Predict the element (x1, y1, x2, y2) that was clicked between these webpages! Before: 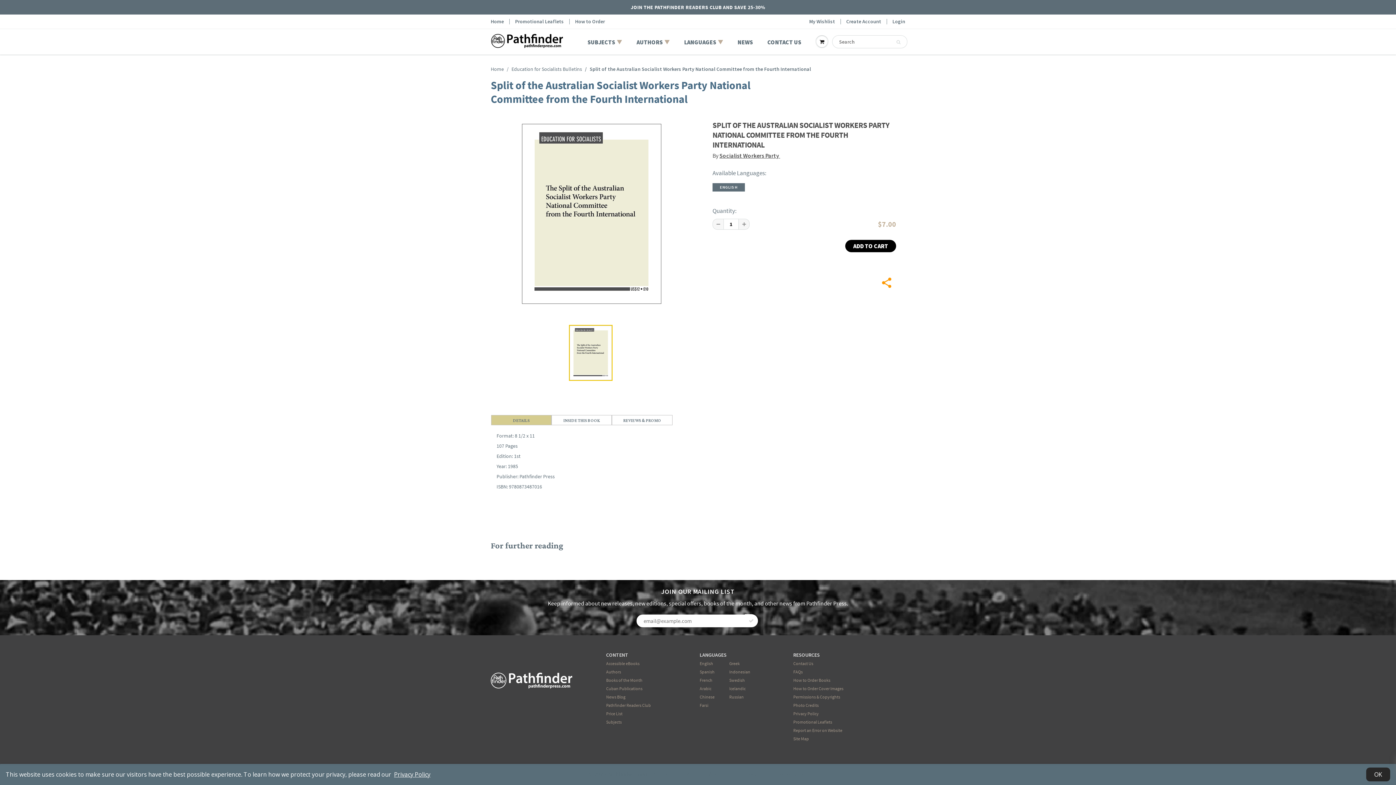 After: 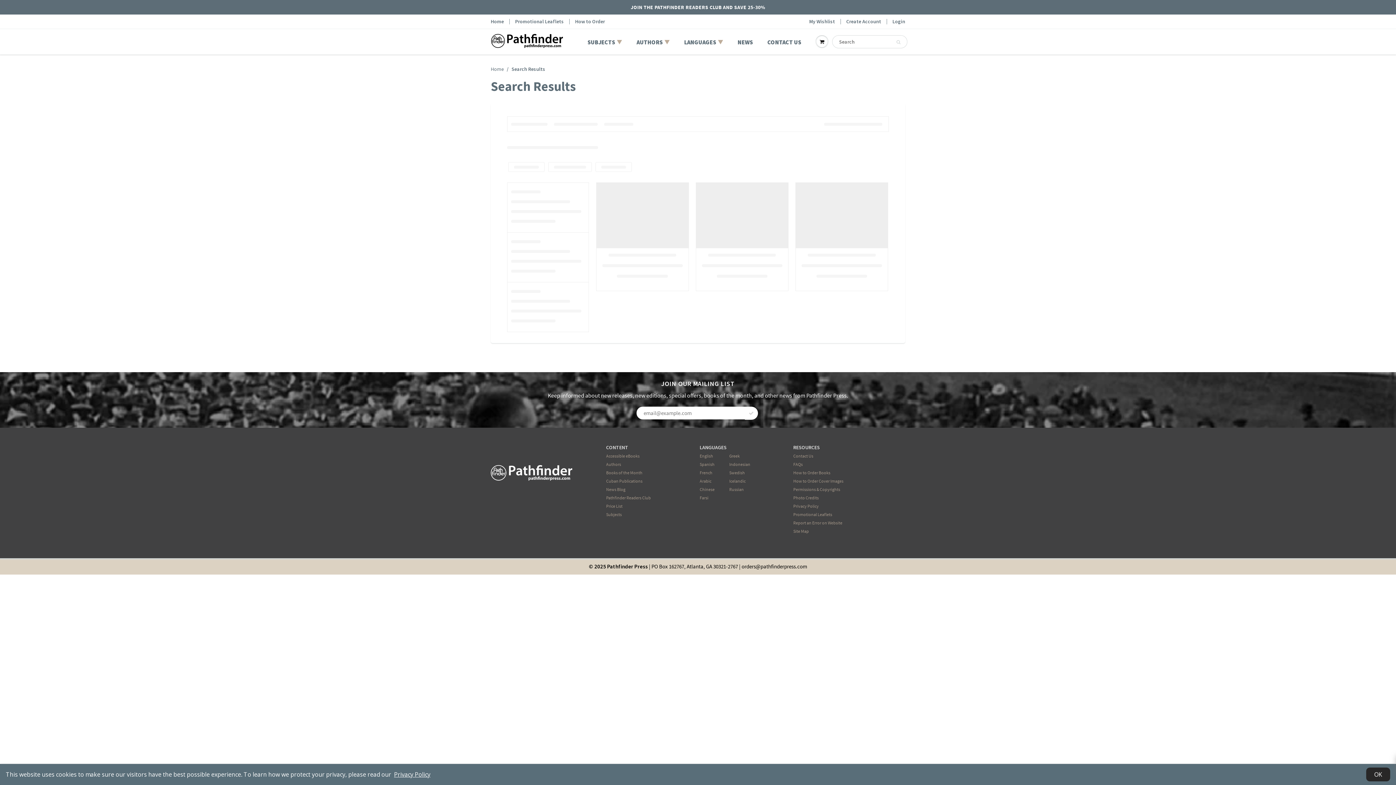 Action: bbox: (896, 36, 901, 48)